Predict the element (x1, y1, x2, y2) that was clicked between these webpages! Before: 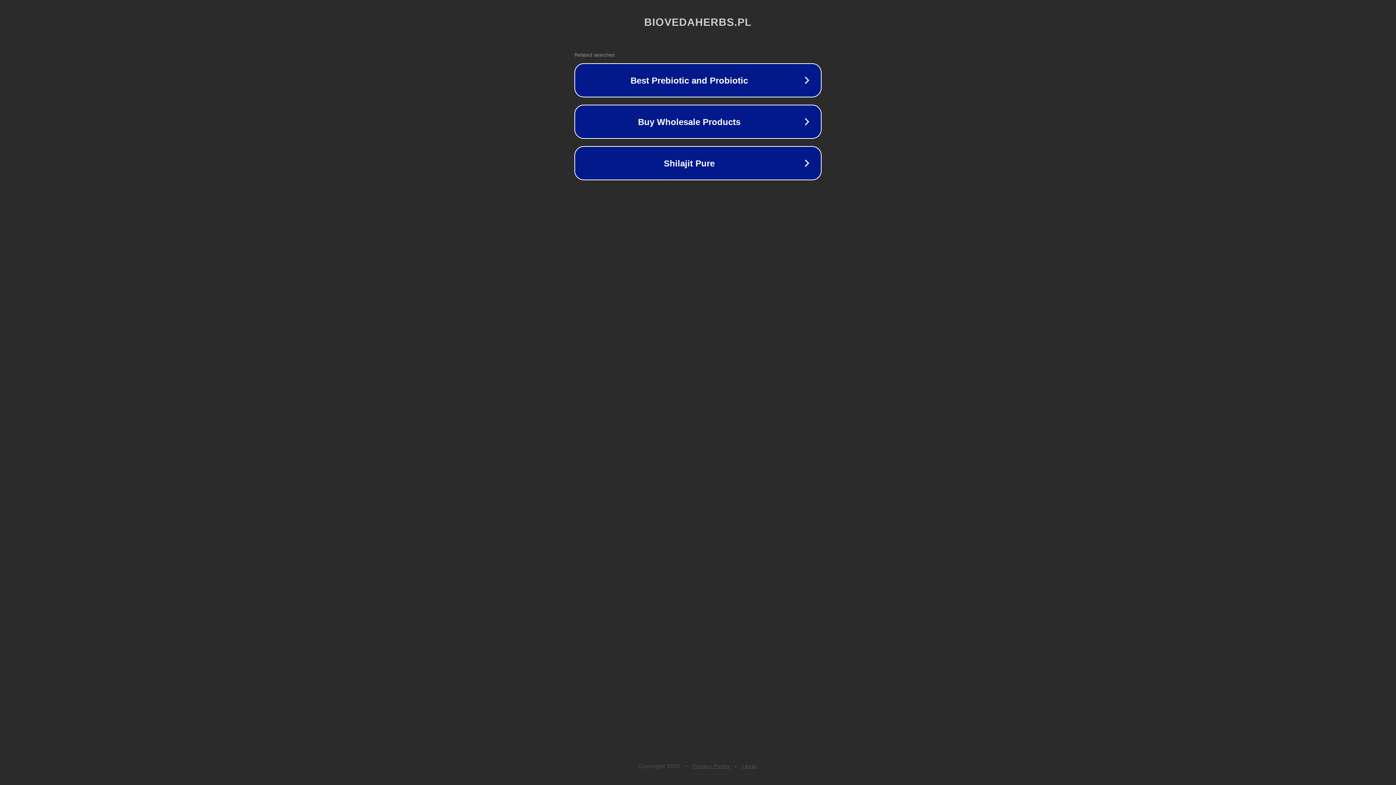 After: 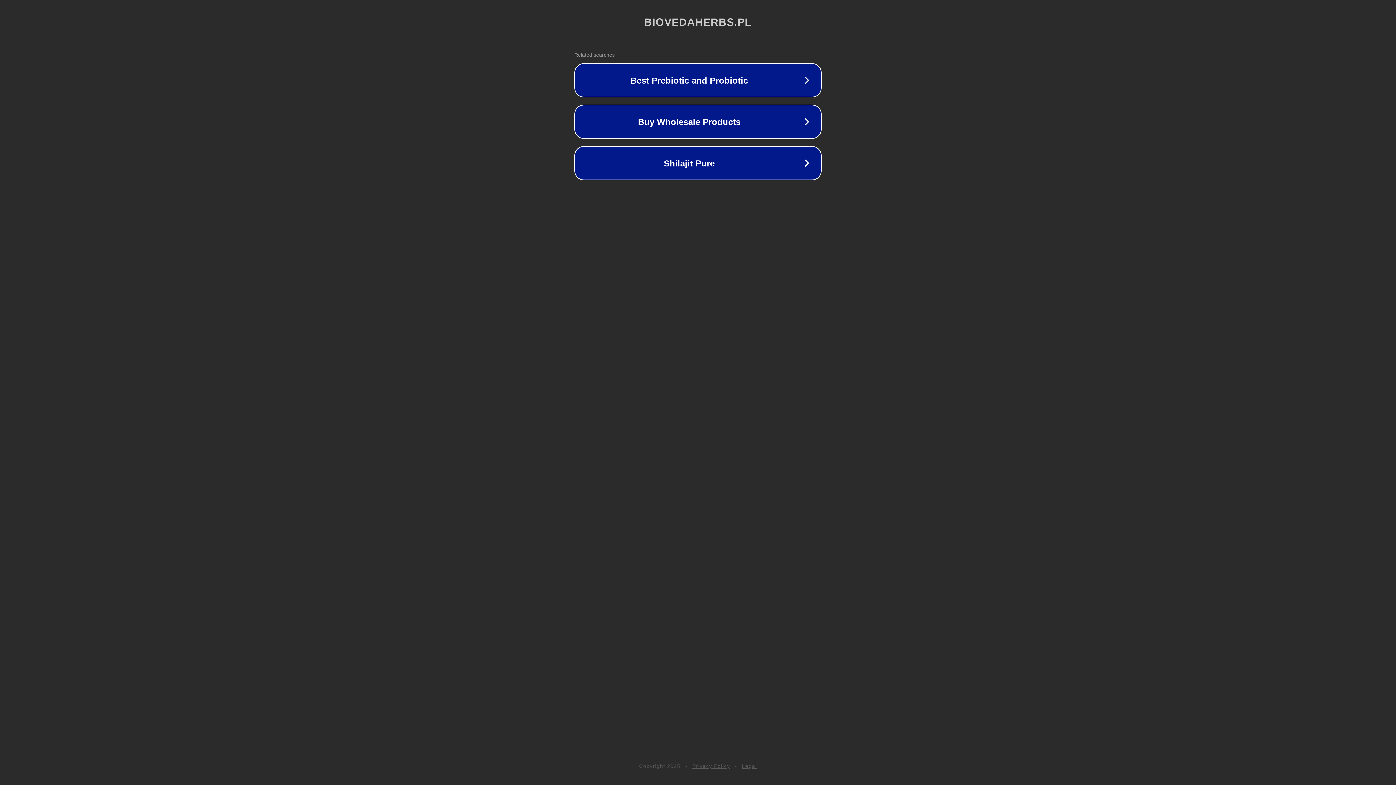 Action: bbox: (692, 763, 730, 769) label: Privacy Policy